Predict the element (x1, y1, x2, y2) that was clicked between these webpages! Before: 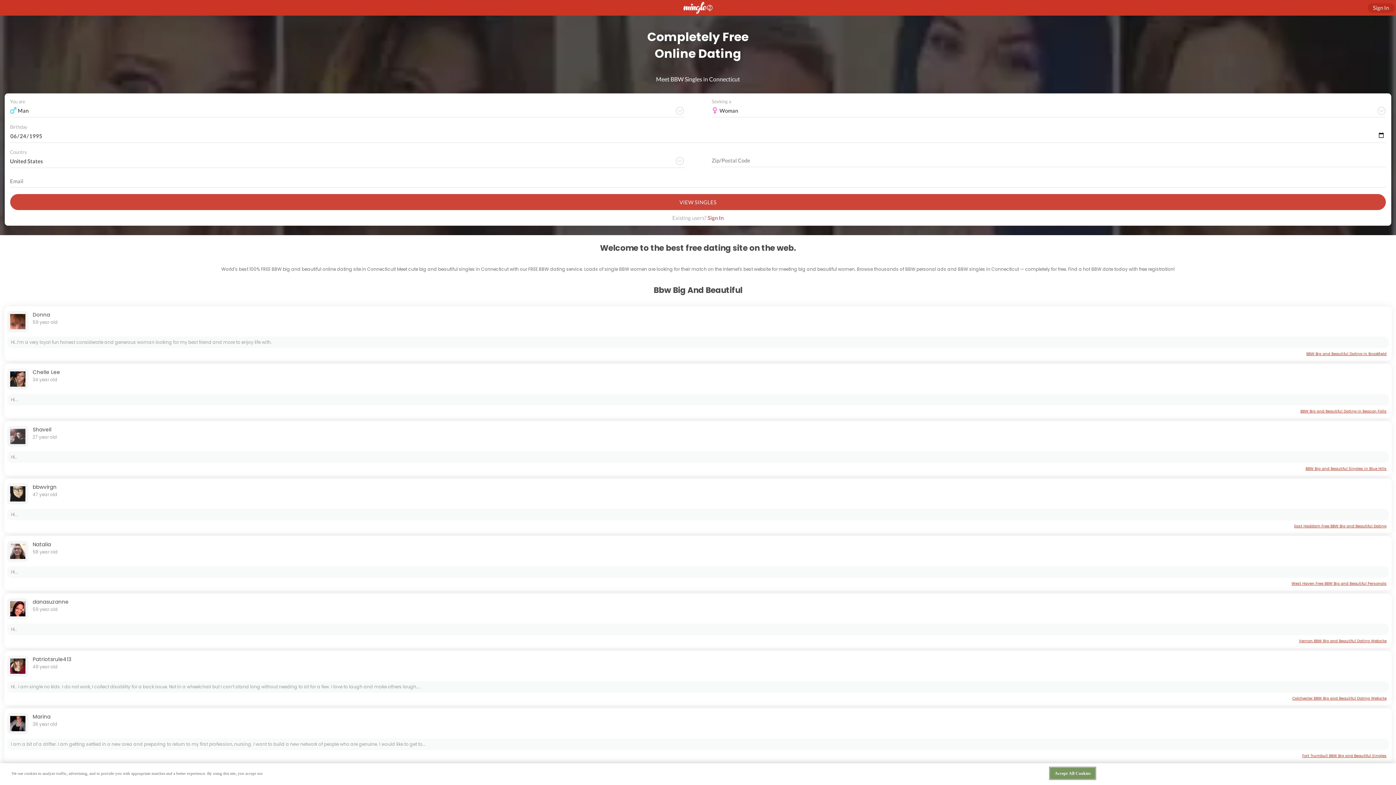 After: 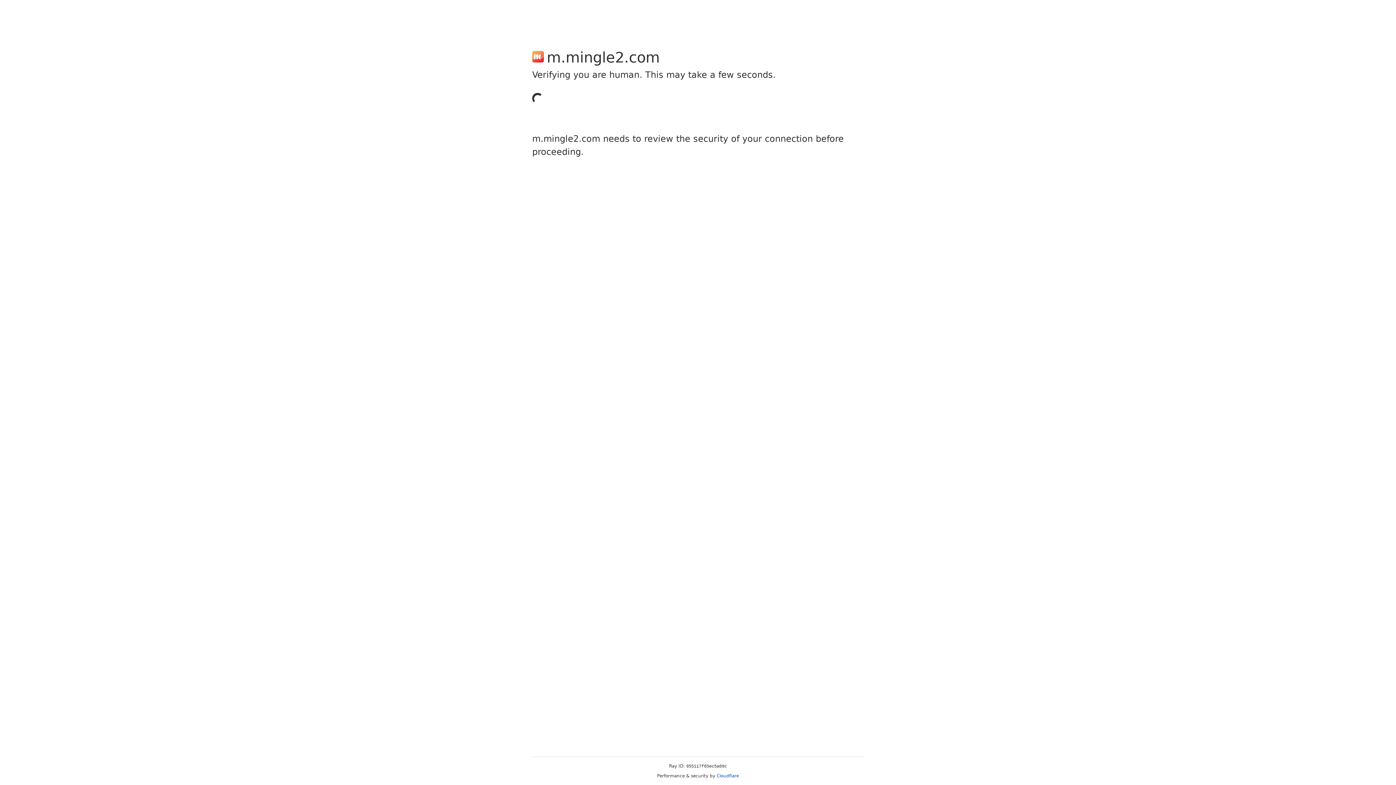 Action: label: Sign In bbox: (1373, 4, 1389, 10)